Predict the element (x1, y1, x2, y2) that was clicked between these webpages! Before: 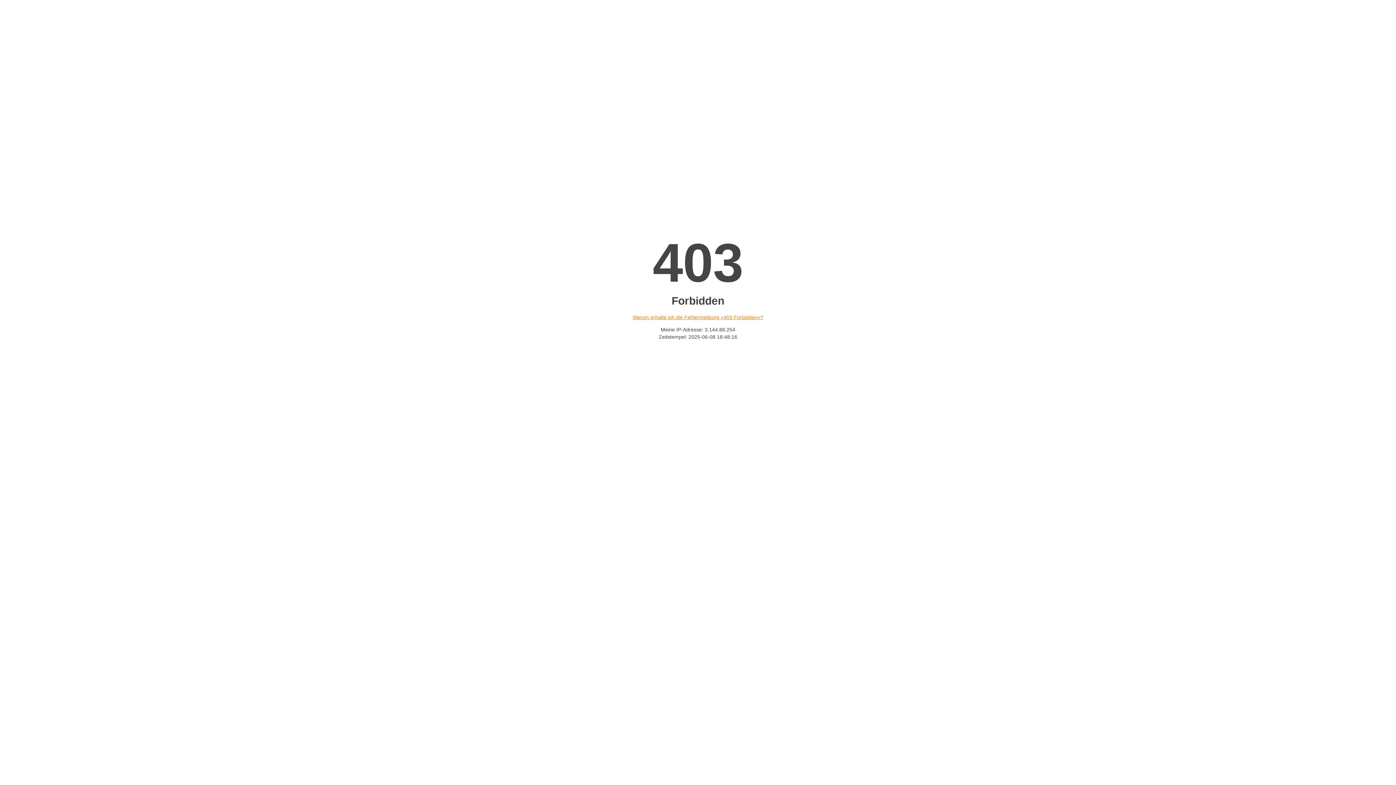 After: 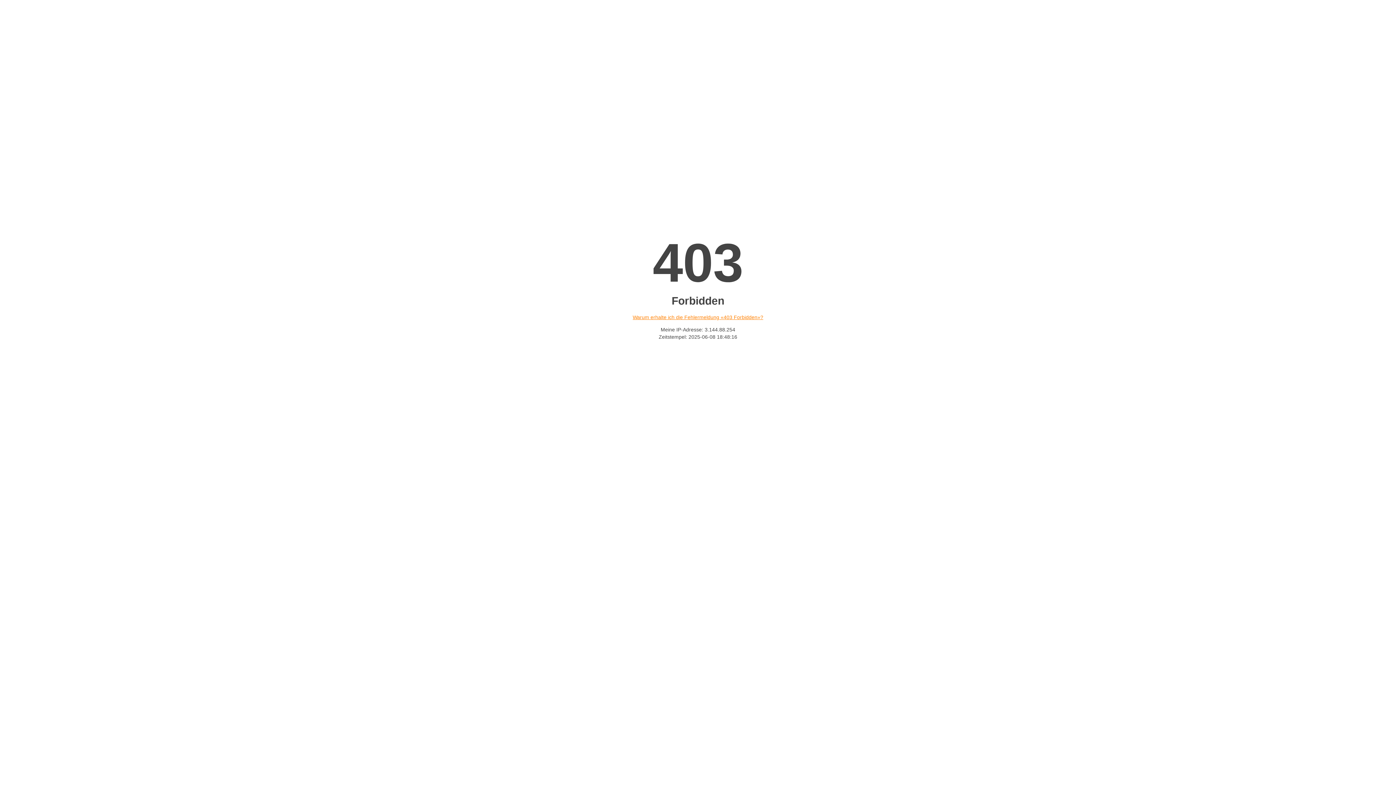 Action: label: Warum erhalte ich die Fehlermeldung «403 Forbidden»? bbox: (632, 314, 763, 320)